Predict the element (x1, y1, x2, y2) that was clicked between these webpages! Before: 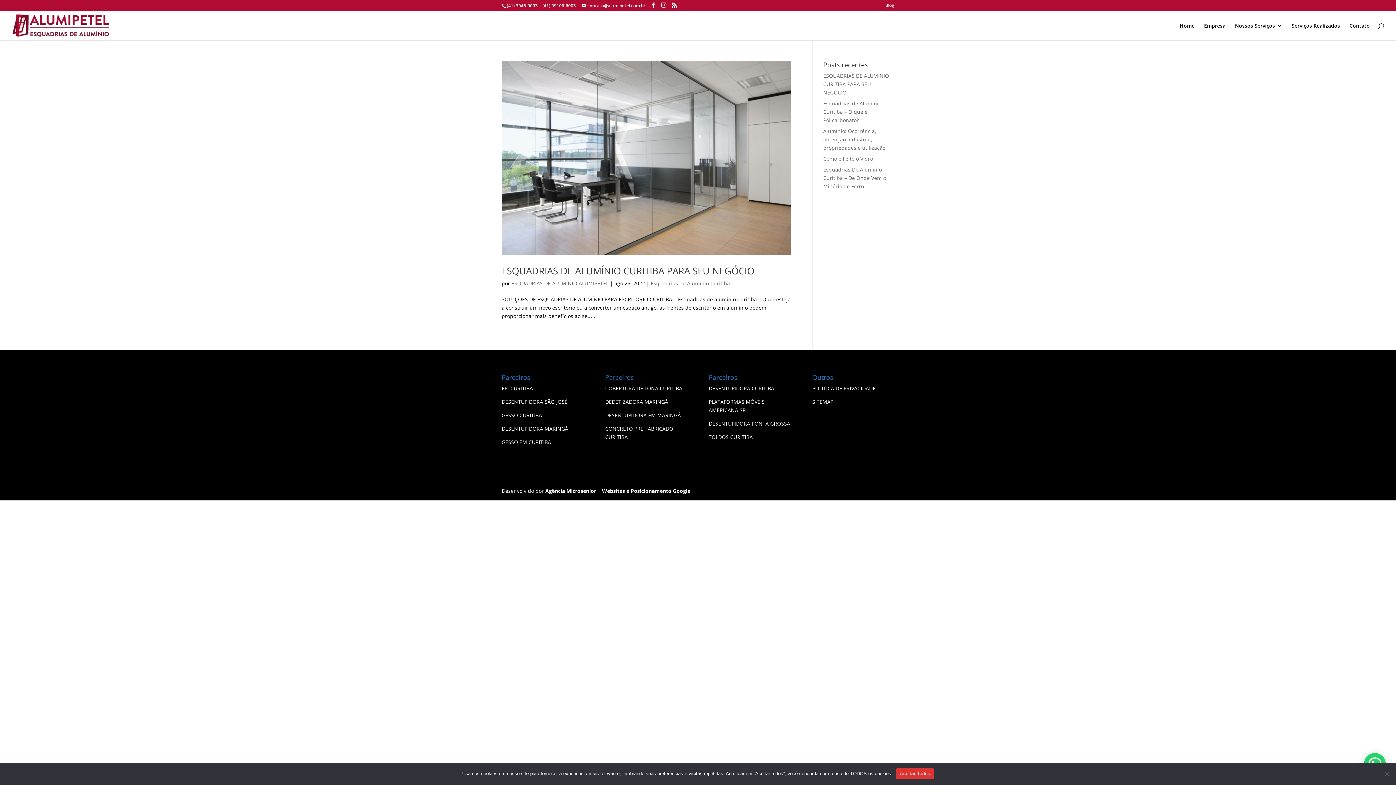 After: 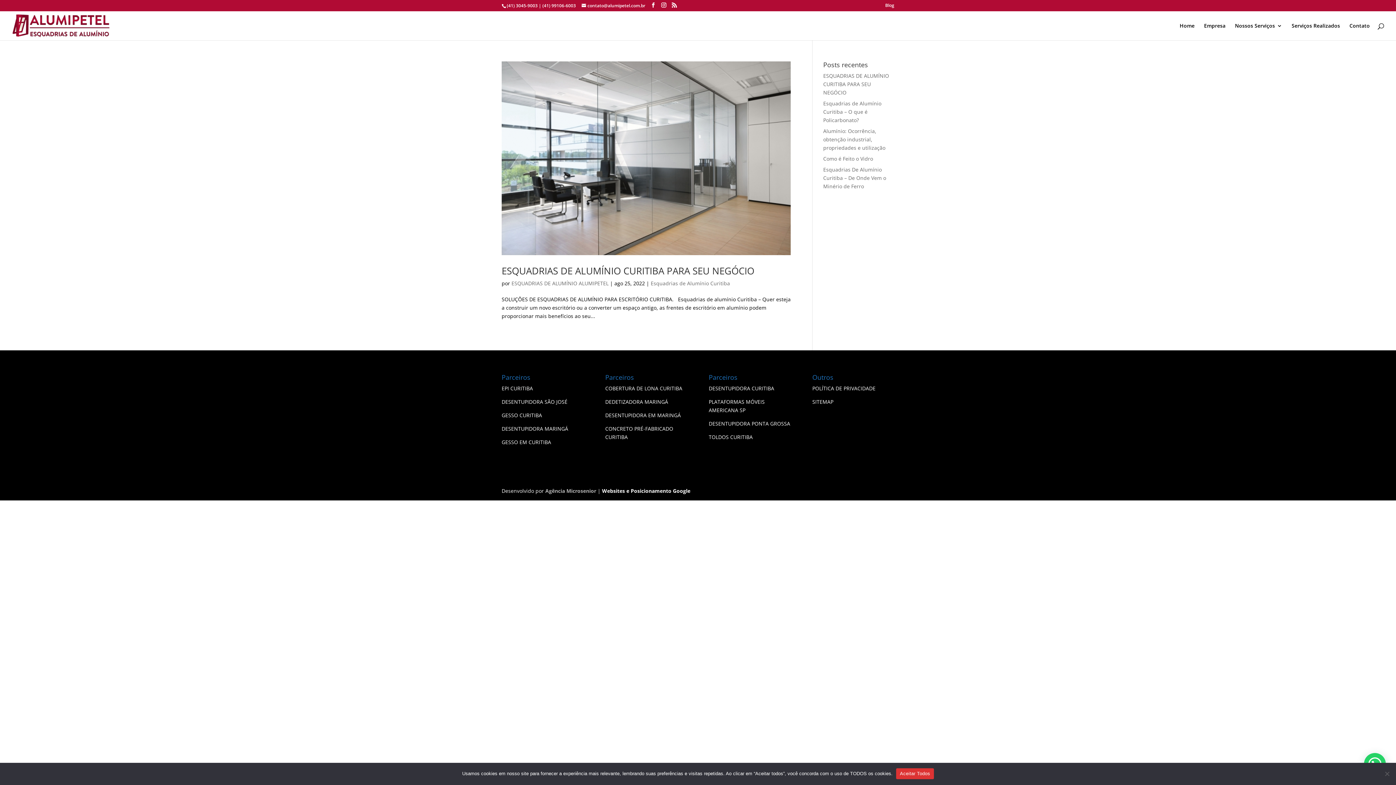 Action: bbox: (545, 487, 596, 494) label: Agência Microsenior